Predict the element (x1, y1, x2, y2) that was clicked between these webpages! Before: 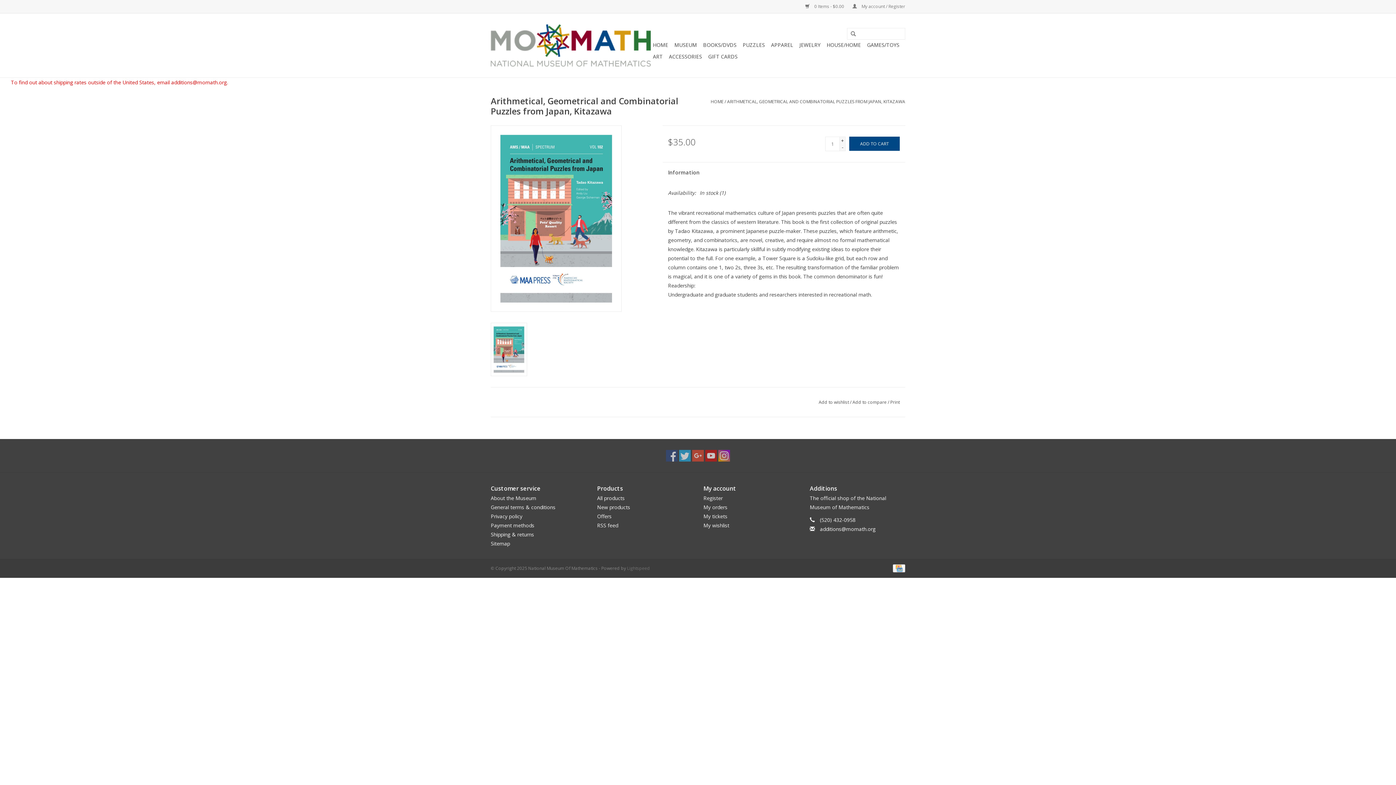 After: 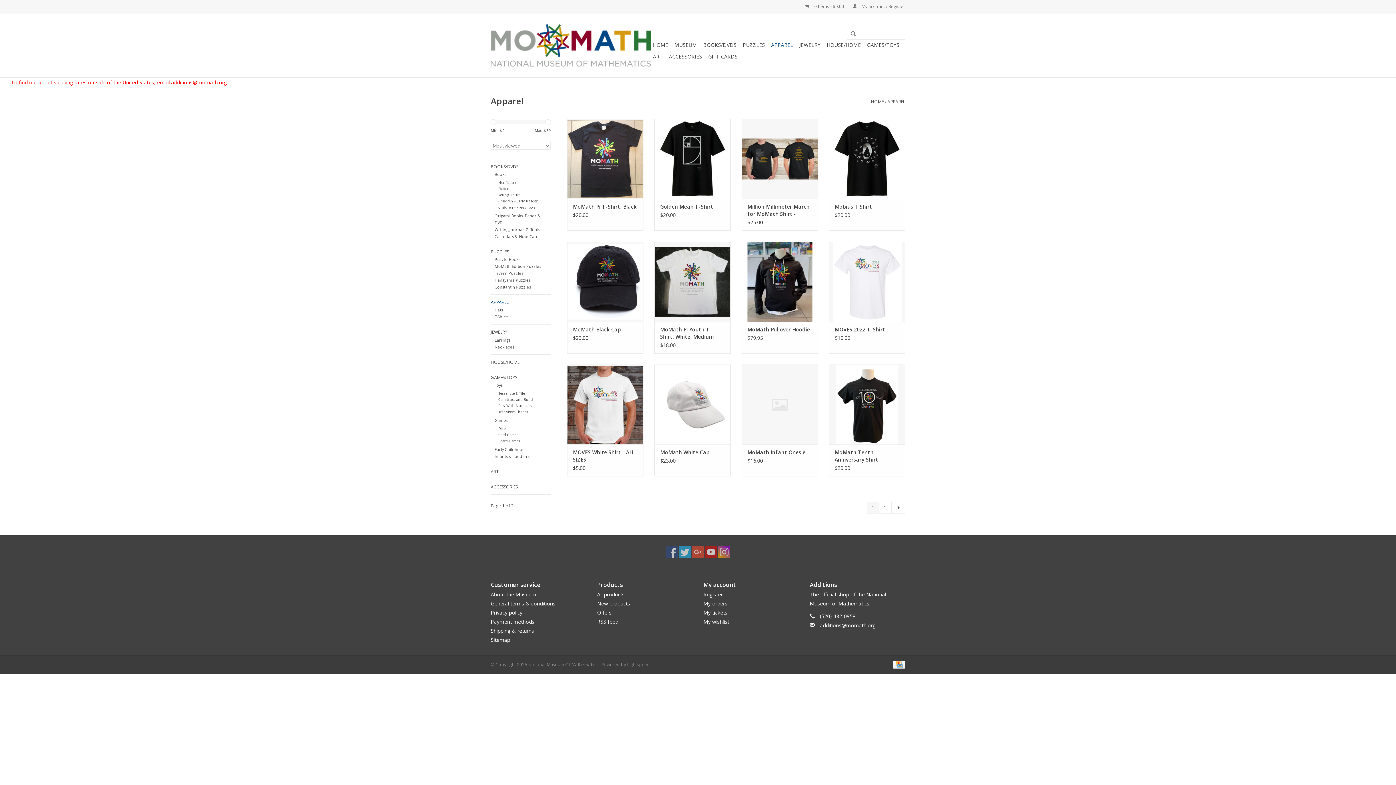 Action: bbox: (769, 39, 795, 50) label: APPAREL